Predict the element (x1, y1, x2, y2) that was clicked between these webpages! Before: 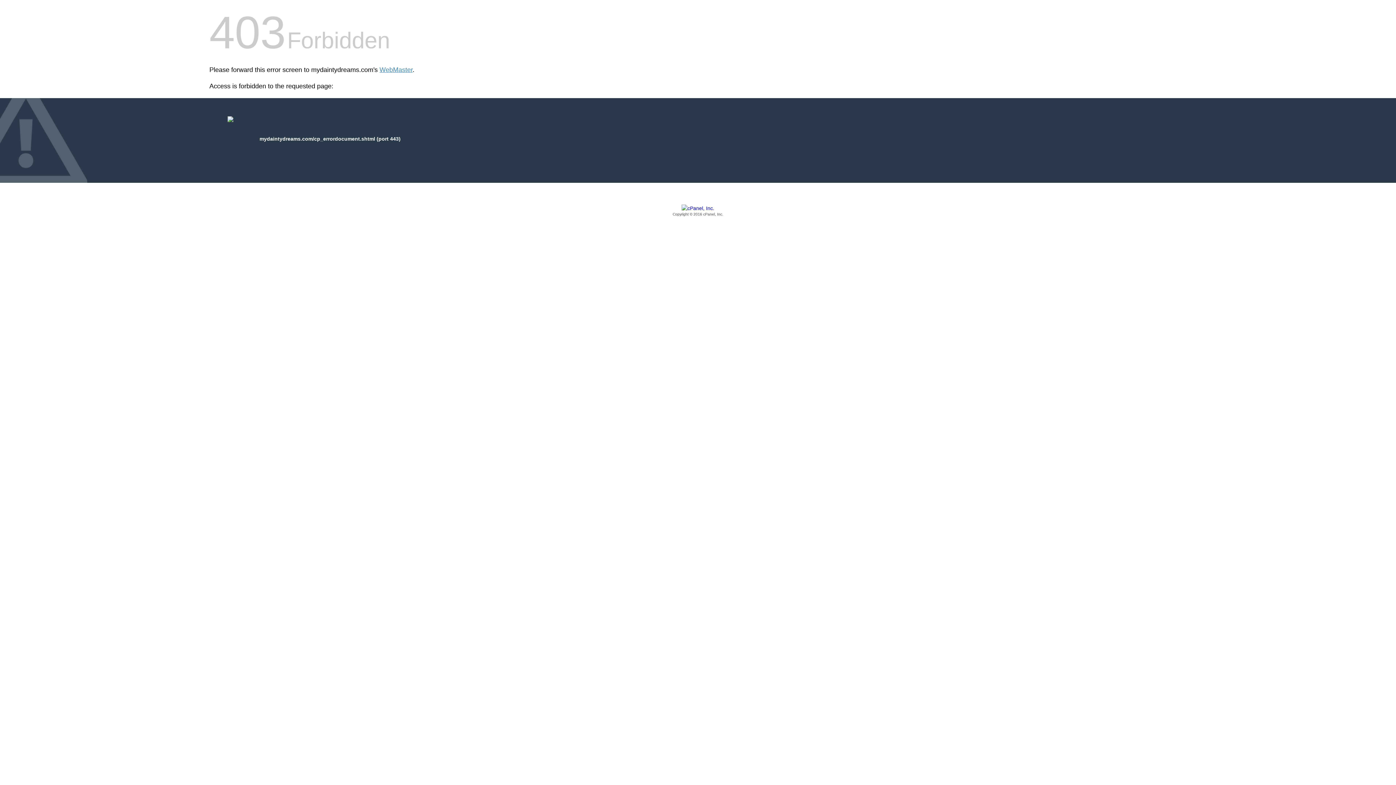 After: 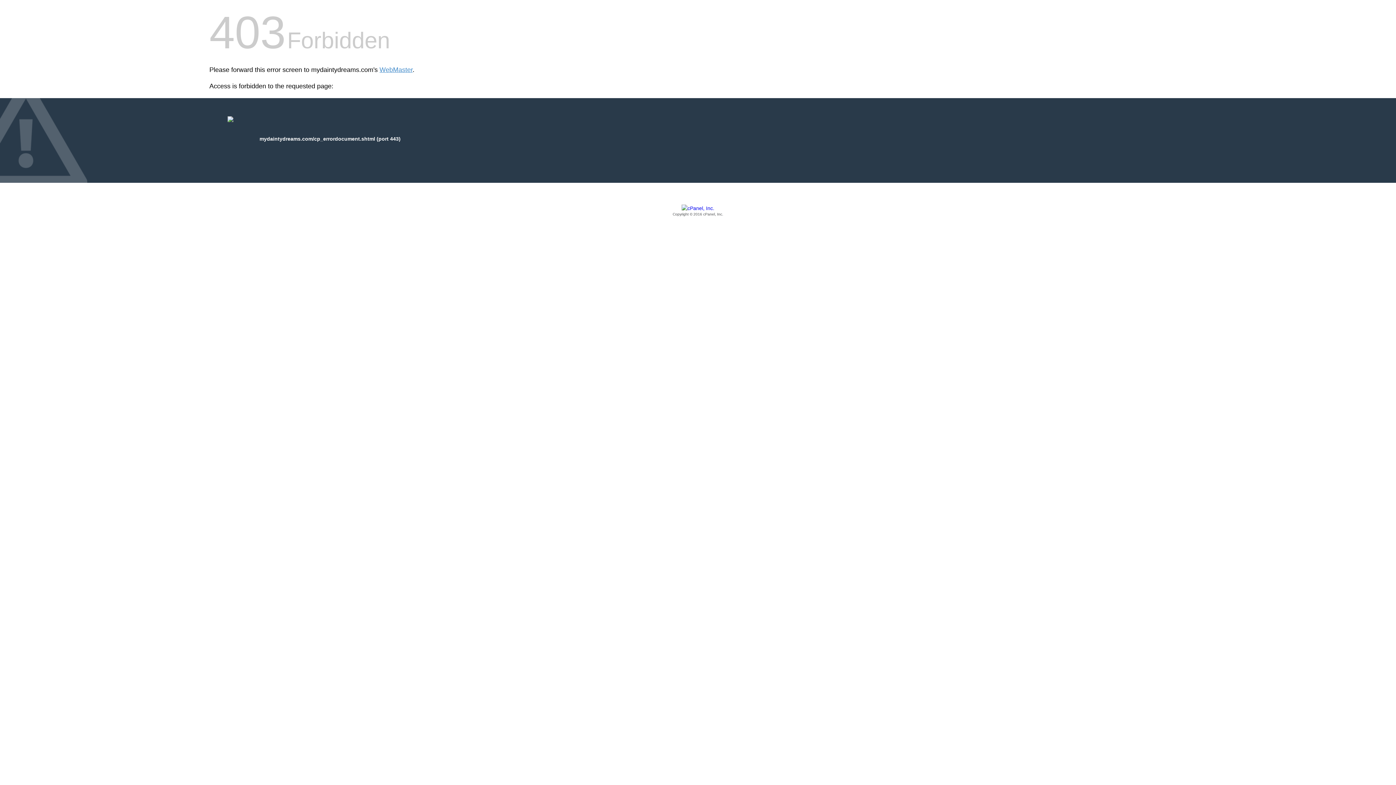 Action: bbox: (209, 205, 1186, 217) label: Copyright © 2016 cPanel, Inc.